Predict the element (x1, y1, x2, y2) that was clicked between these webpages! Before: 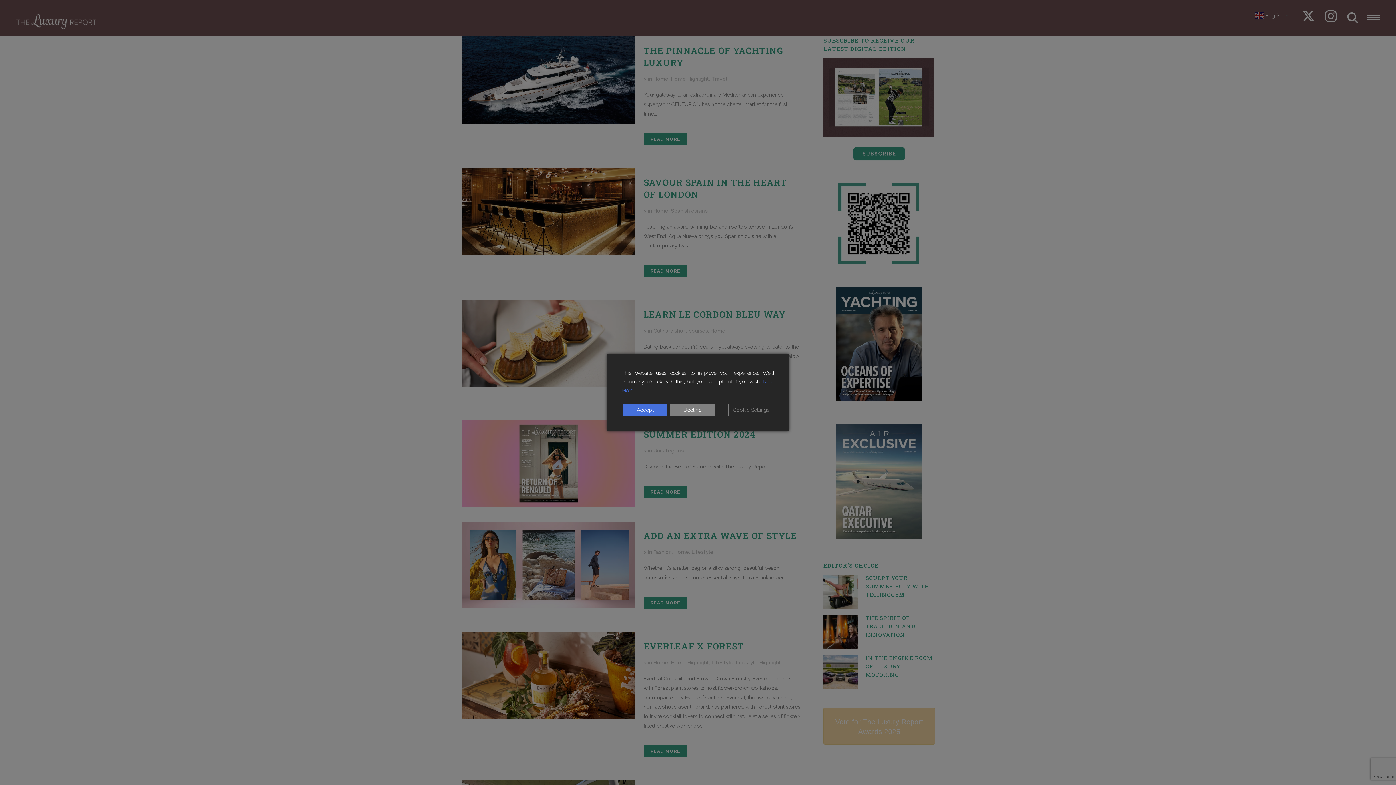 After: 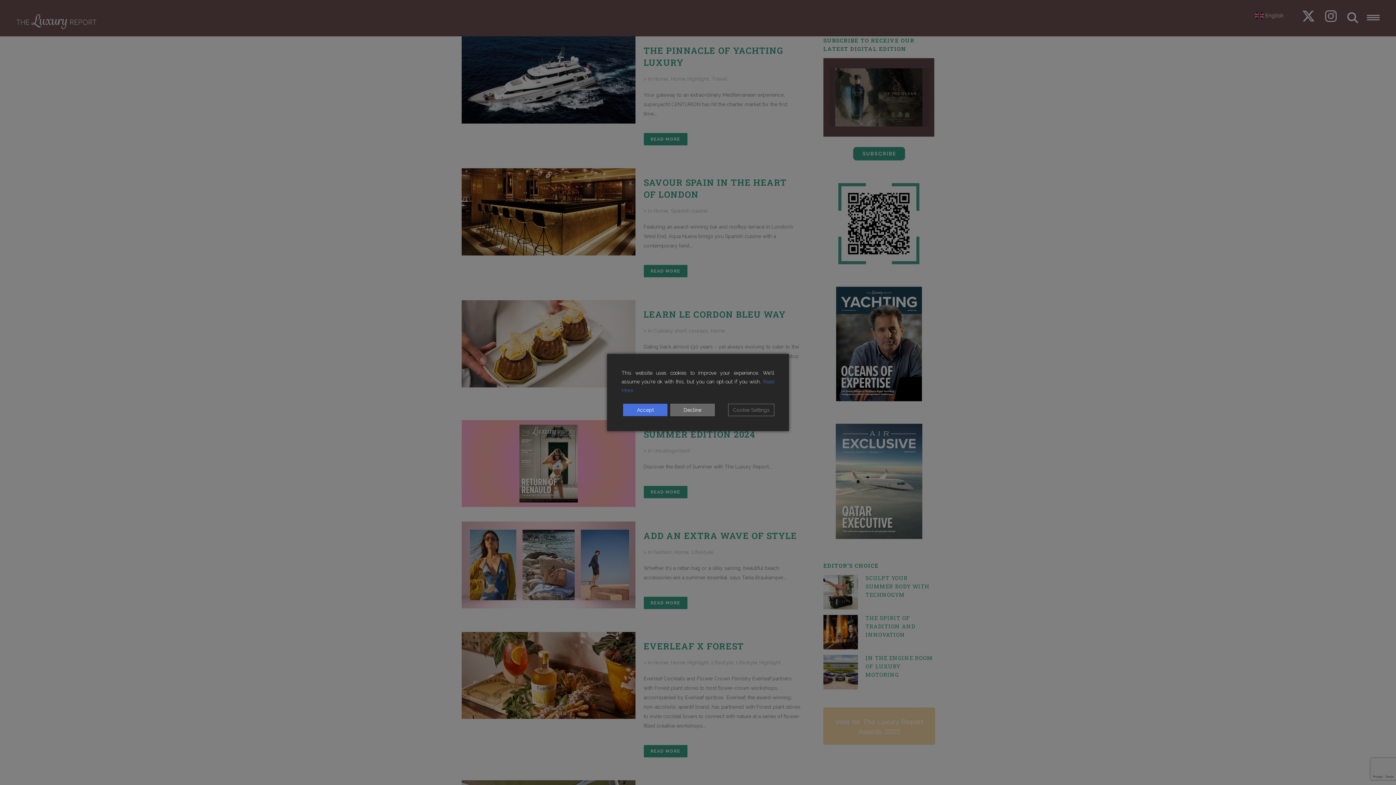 Action: label: Reject bbox: (670, 404, 714, 416)